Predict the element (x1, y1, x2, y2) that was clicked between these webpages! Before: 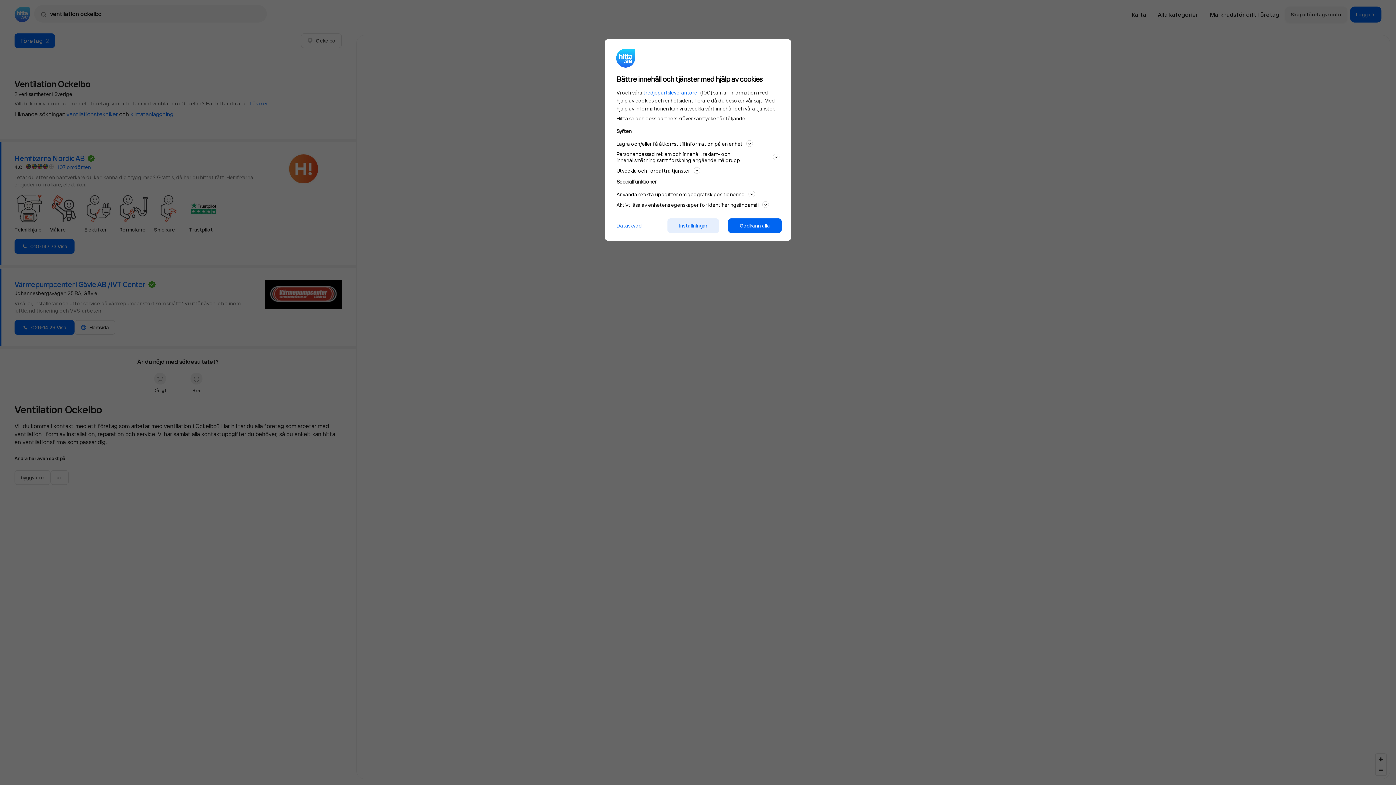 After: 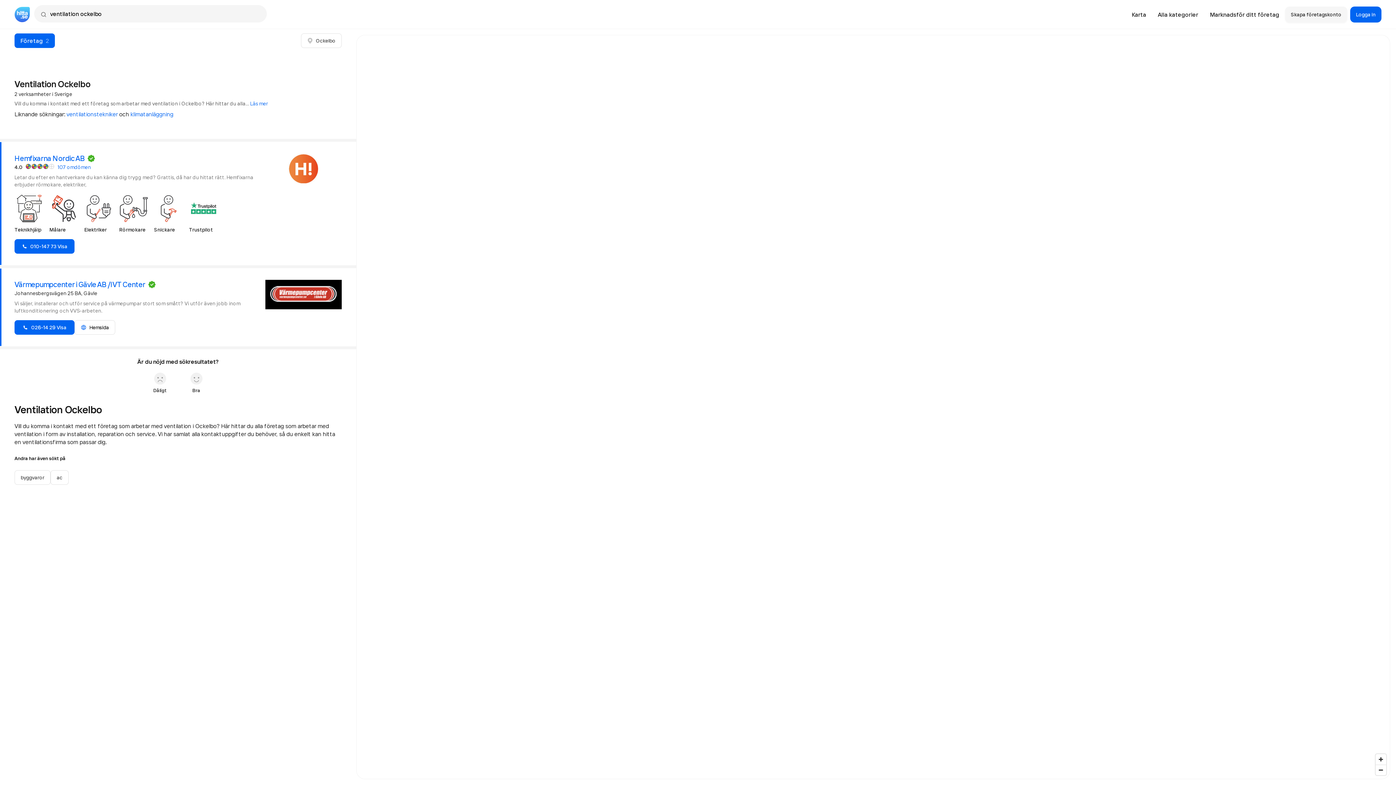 Action: label: Godkänn alla bbox: (728, 218, 781, 233)